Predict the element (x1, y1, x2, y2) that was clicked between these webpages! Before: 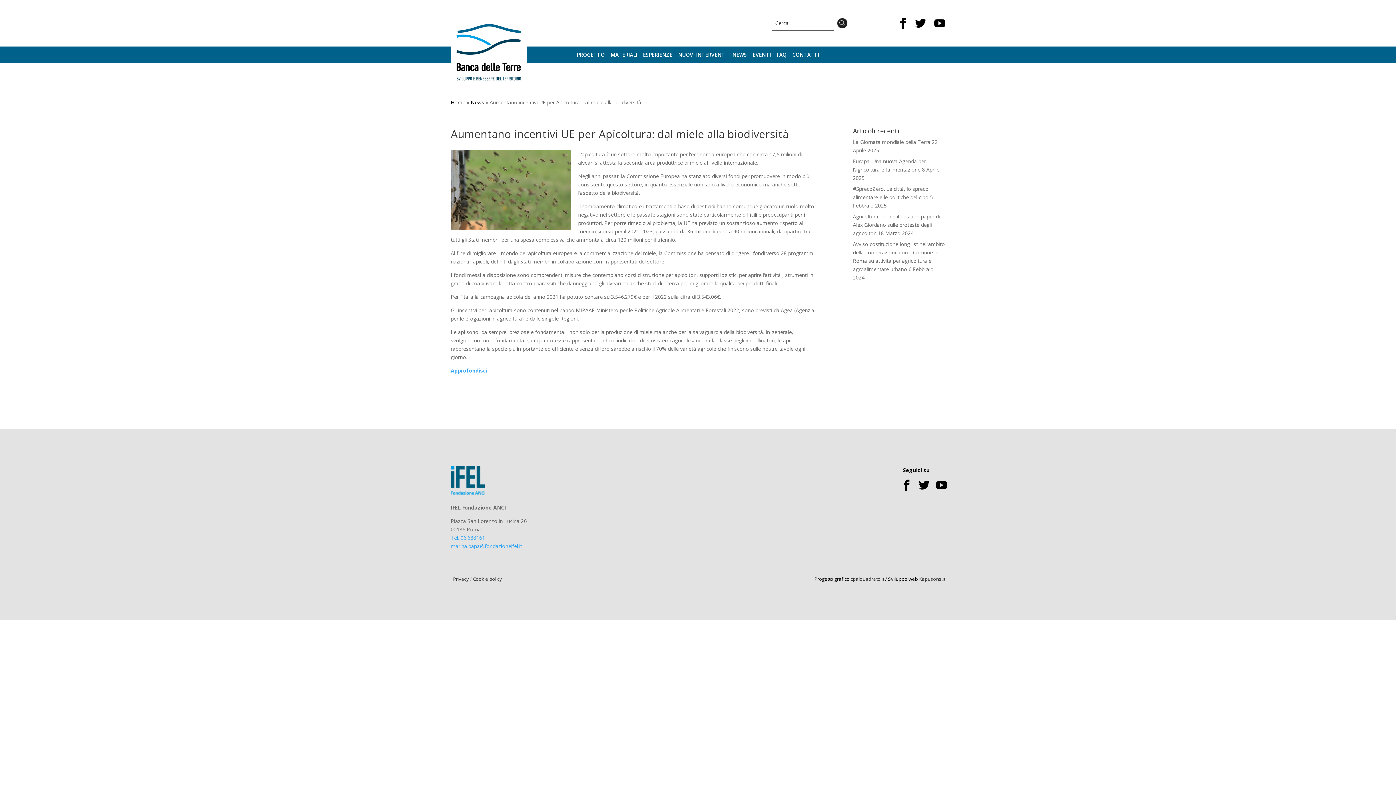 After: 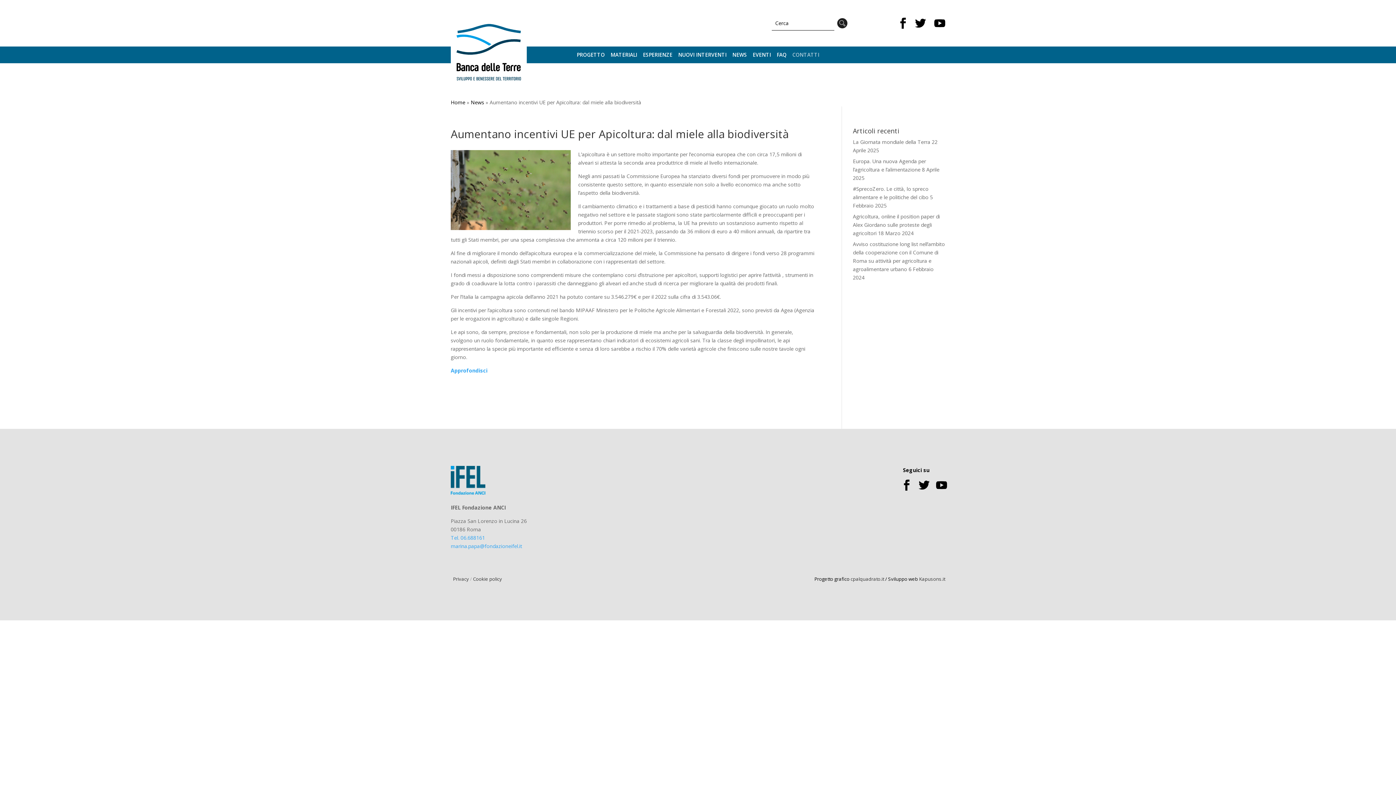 Action: label: CONTATTI bbox: (792, 52, 819, 60)